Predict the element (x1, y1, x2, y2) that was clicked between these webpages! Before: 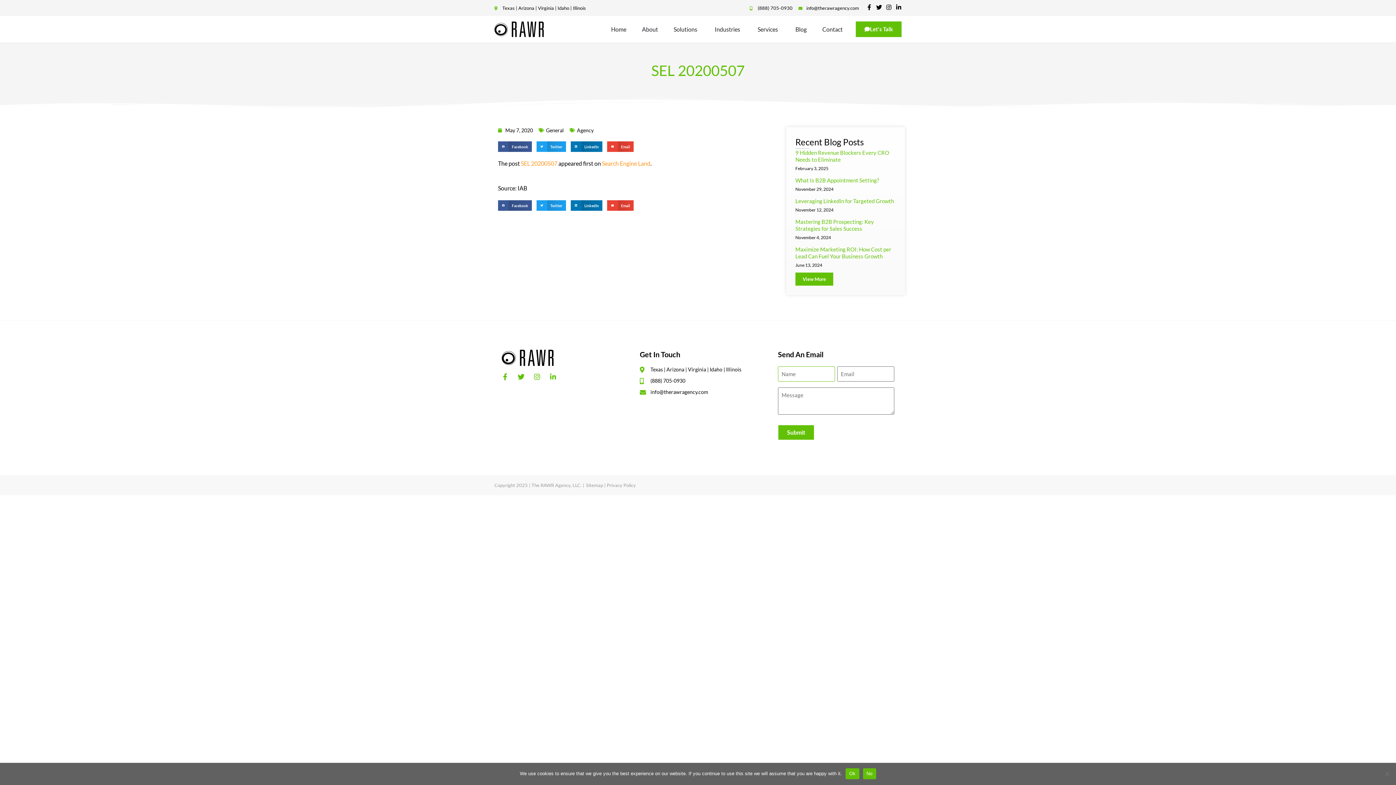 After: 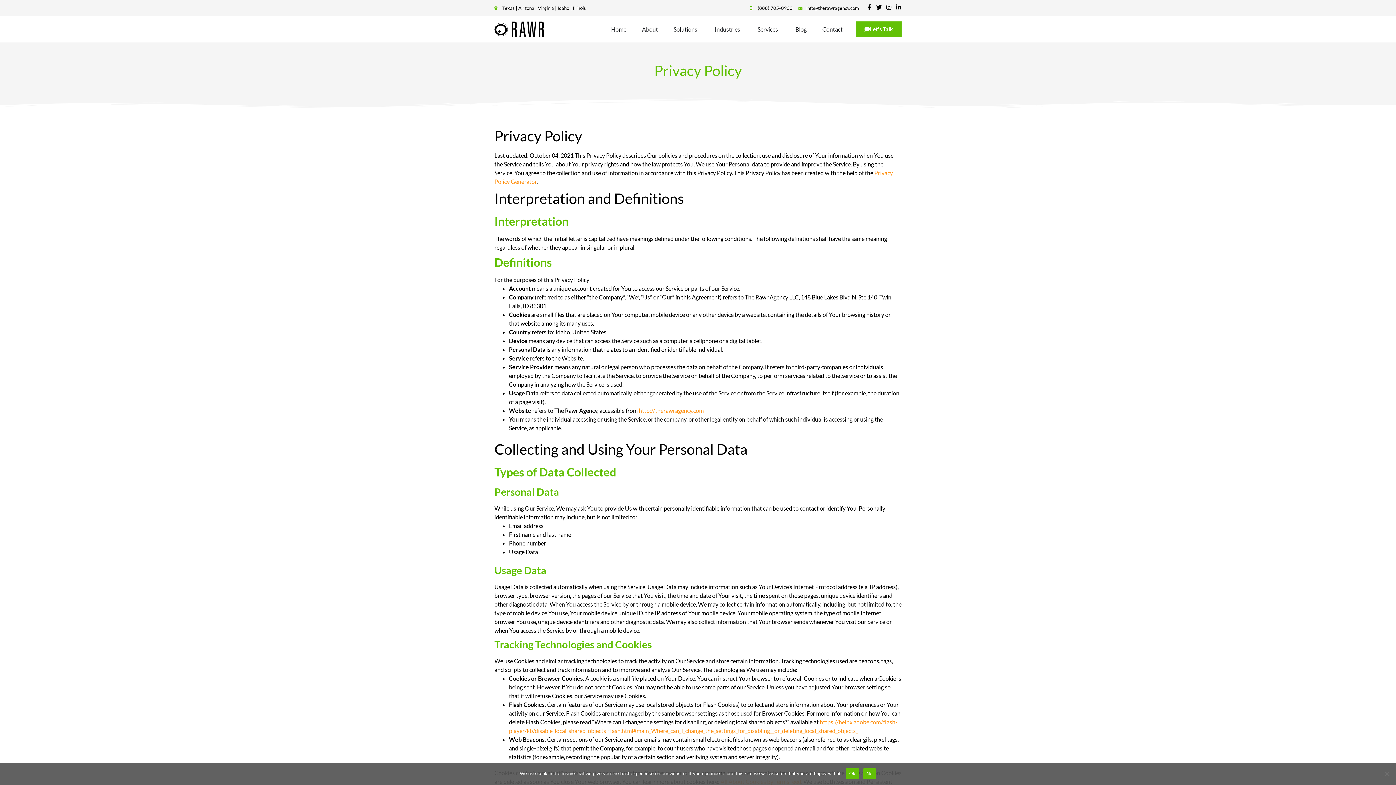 Action: bbox: (606, 482, 636, 488) label: Privacy Policy